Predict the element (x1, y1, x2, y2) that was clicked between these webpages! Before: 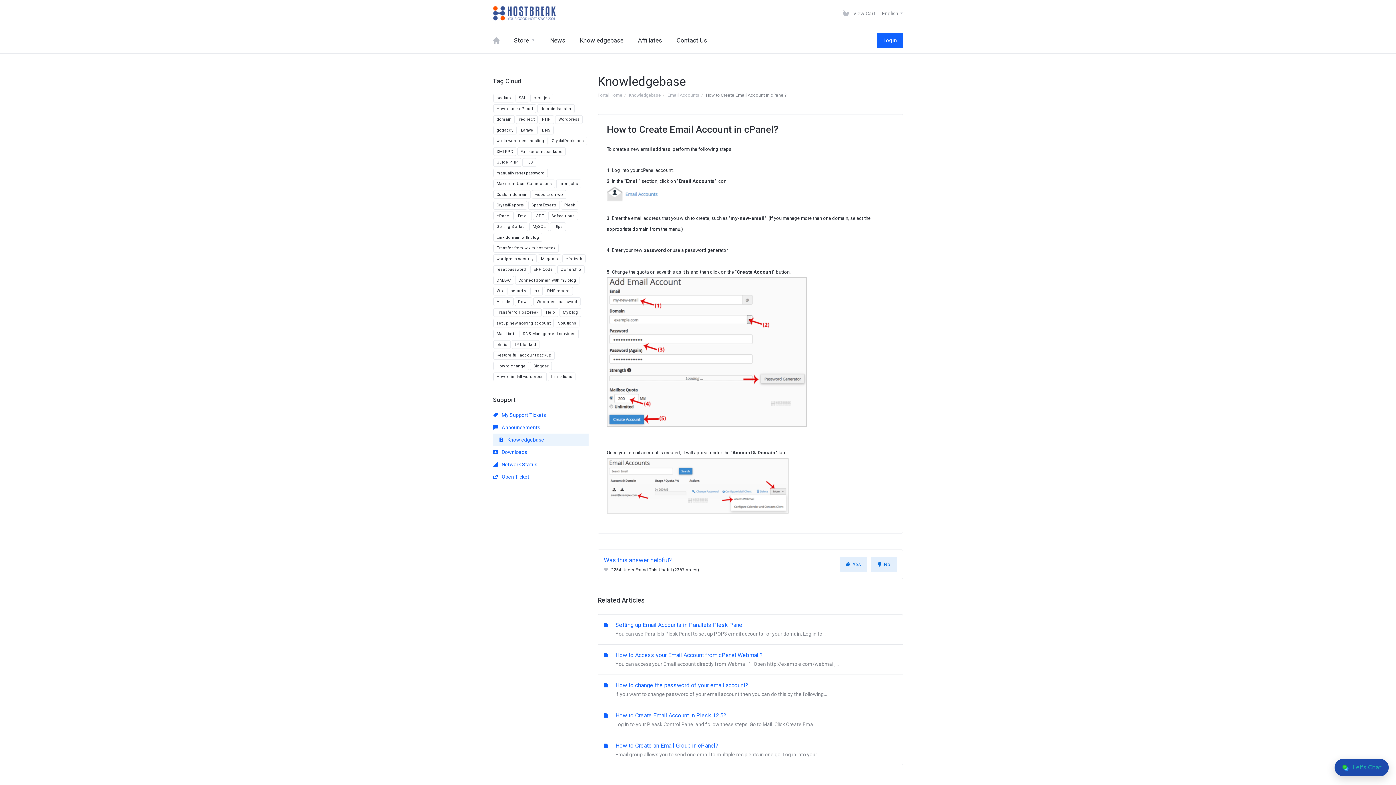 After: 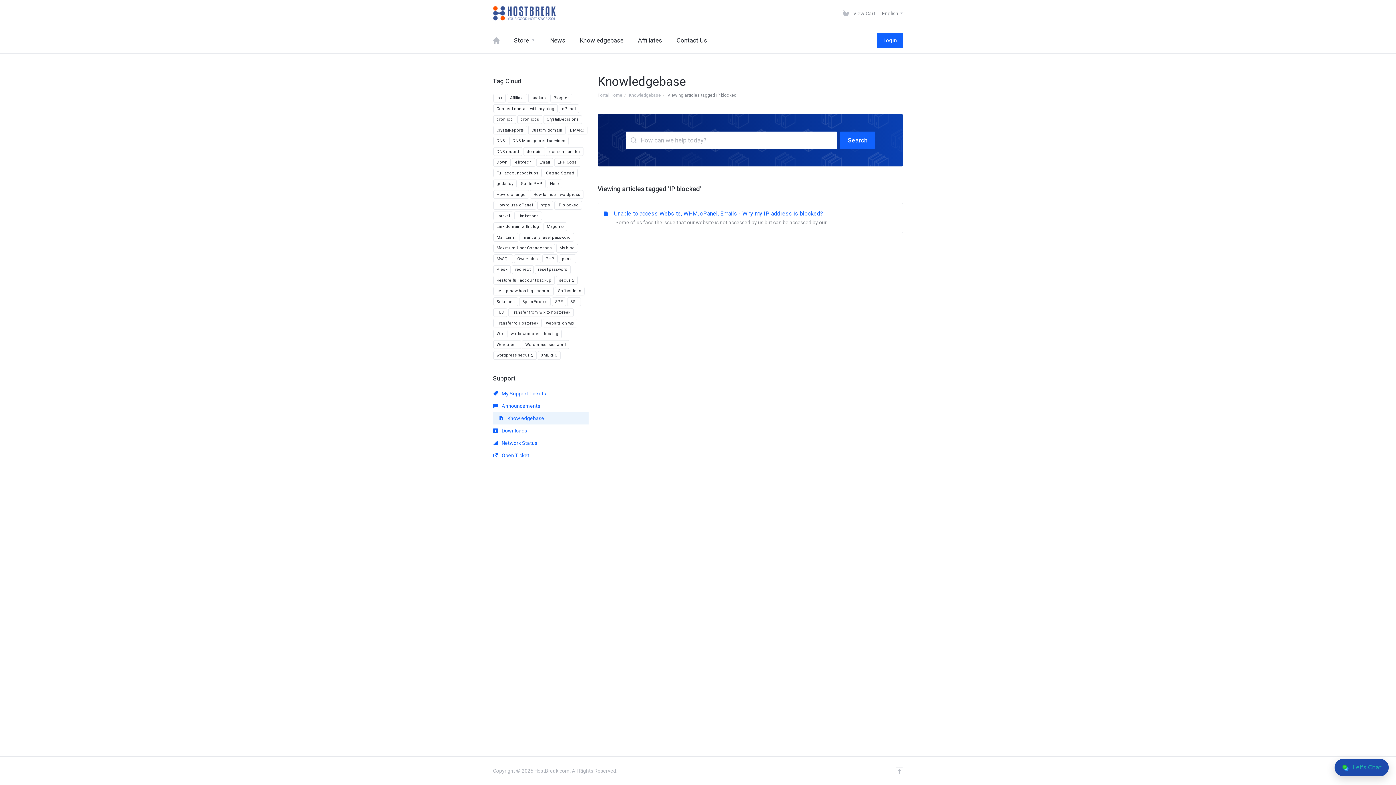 Action: bbox: (512, 340, 539, 349) label: IP blocked